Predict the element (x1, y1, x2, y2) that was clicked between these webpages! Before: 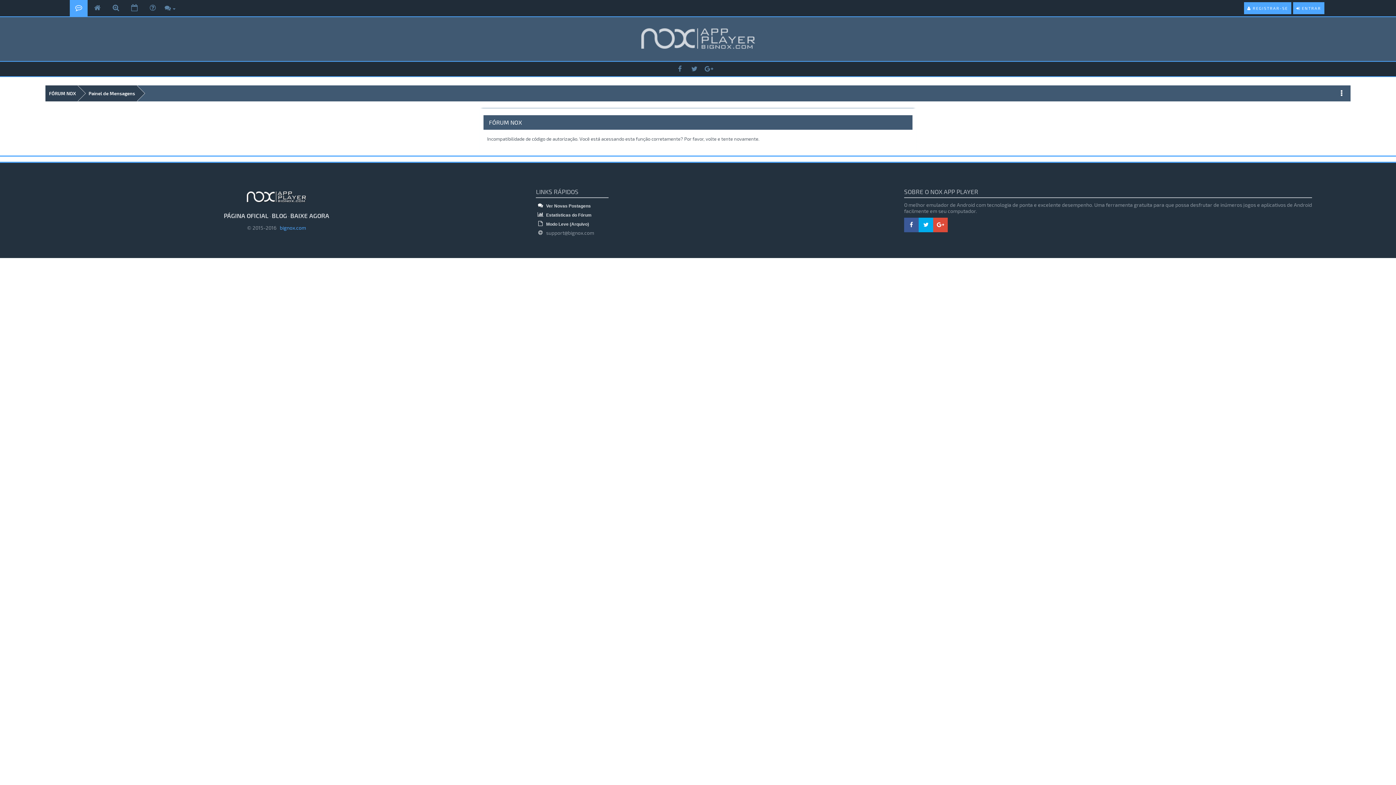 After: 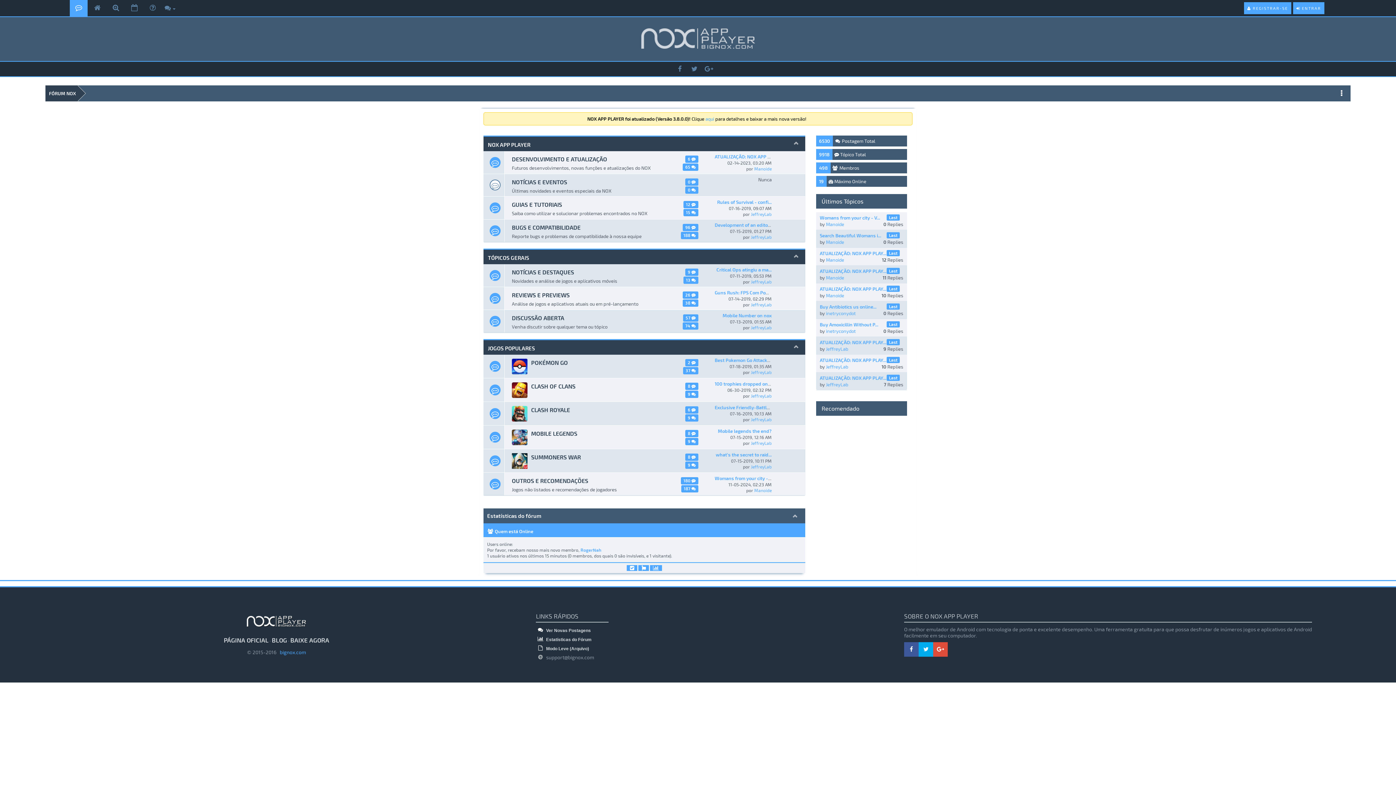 Action: label: FÓRUM NOX bbox: (45, 85, 77, 101)